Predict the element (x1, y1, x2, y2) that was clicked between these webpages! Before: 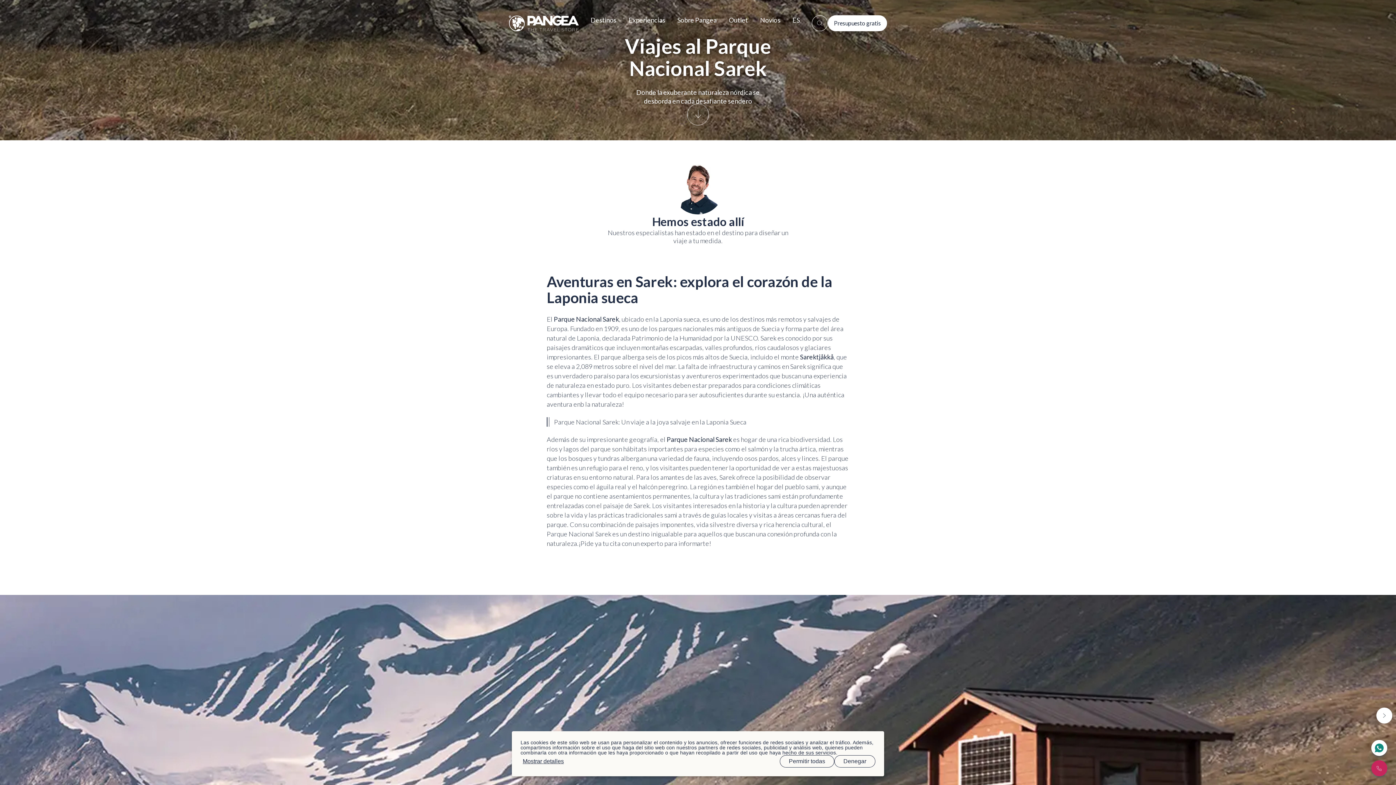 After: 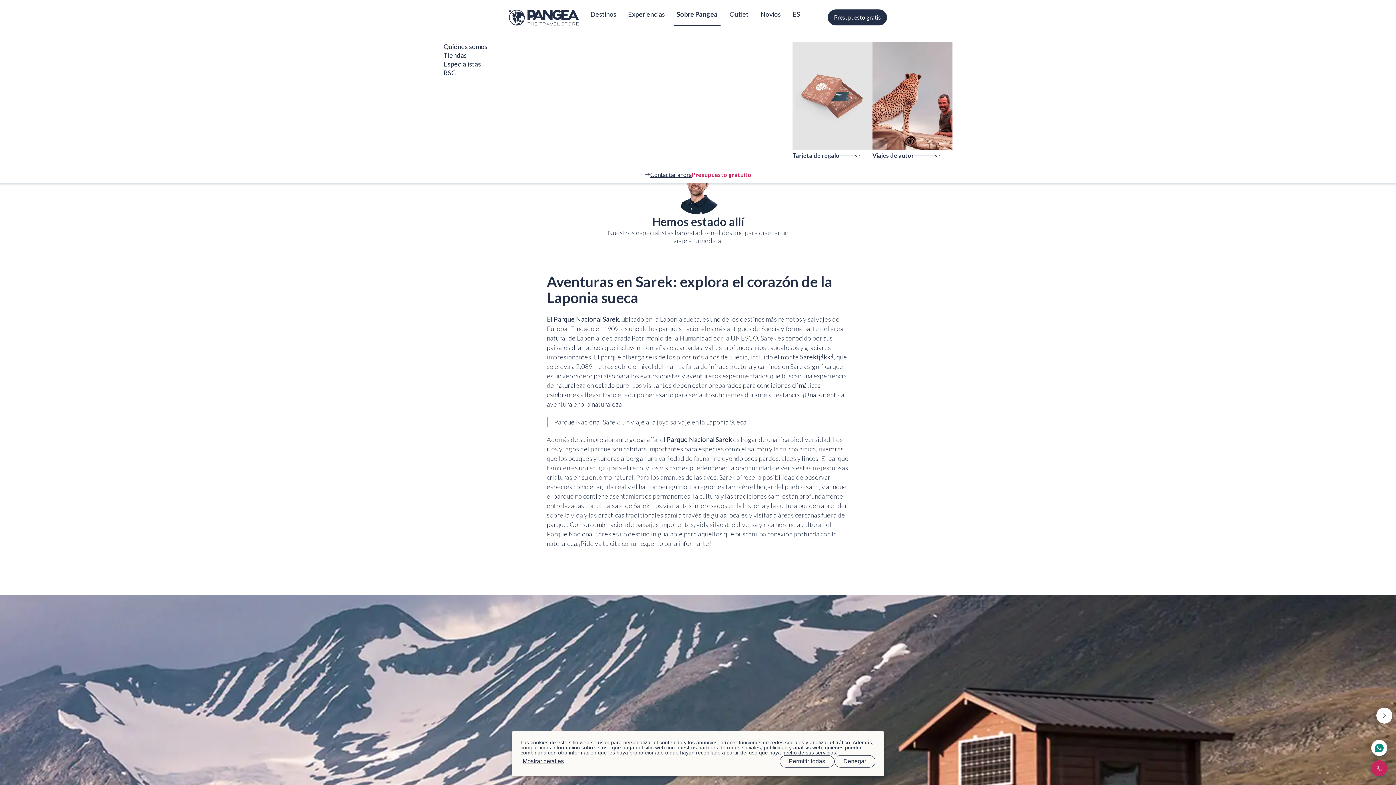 Action: bbox: (677, 15, 716, 24) label: Sobre Pangea